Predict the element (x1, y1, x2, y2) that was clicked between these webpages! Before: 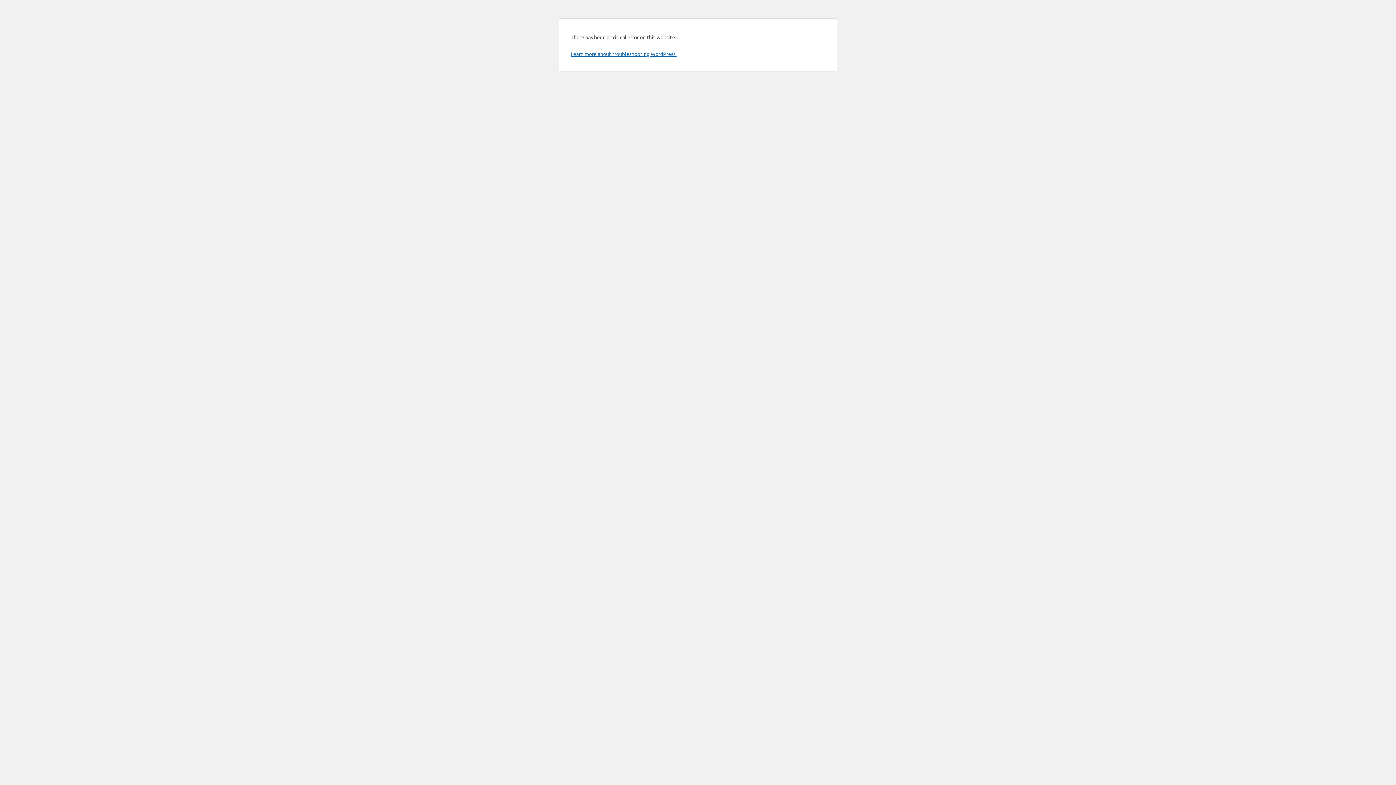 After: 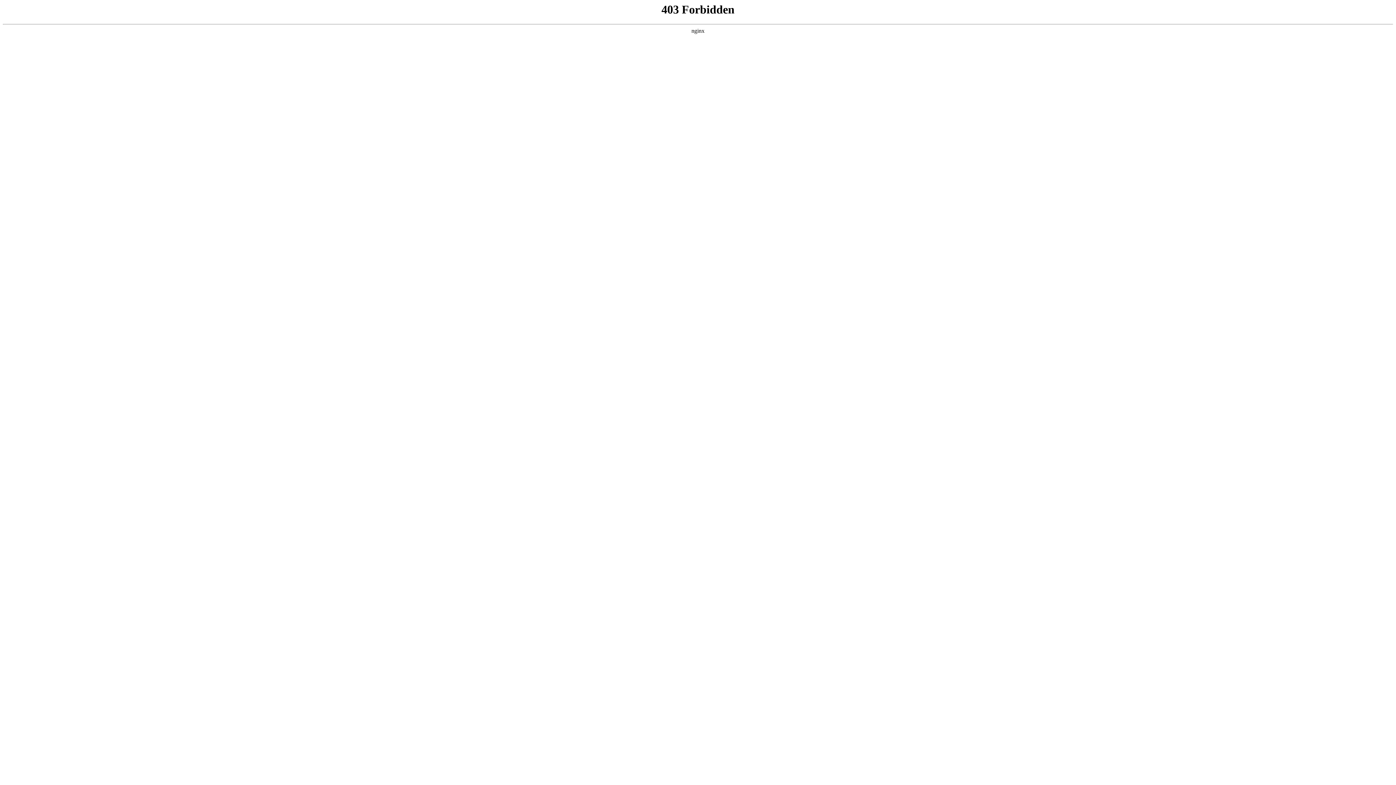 Action: bbox: (570, 50, 676, 57) label: Learn more about troubleshooting WordPress.